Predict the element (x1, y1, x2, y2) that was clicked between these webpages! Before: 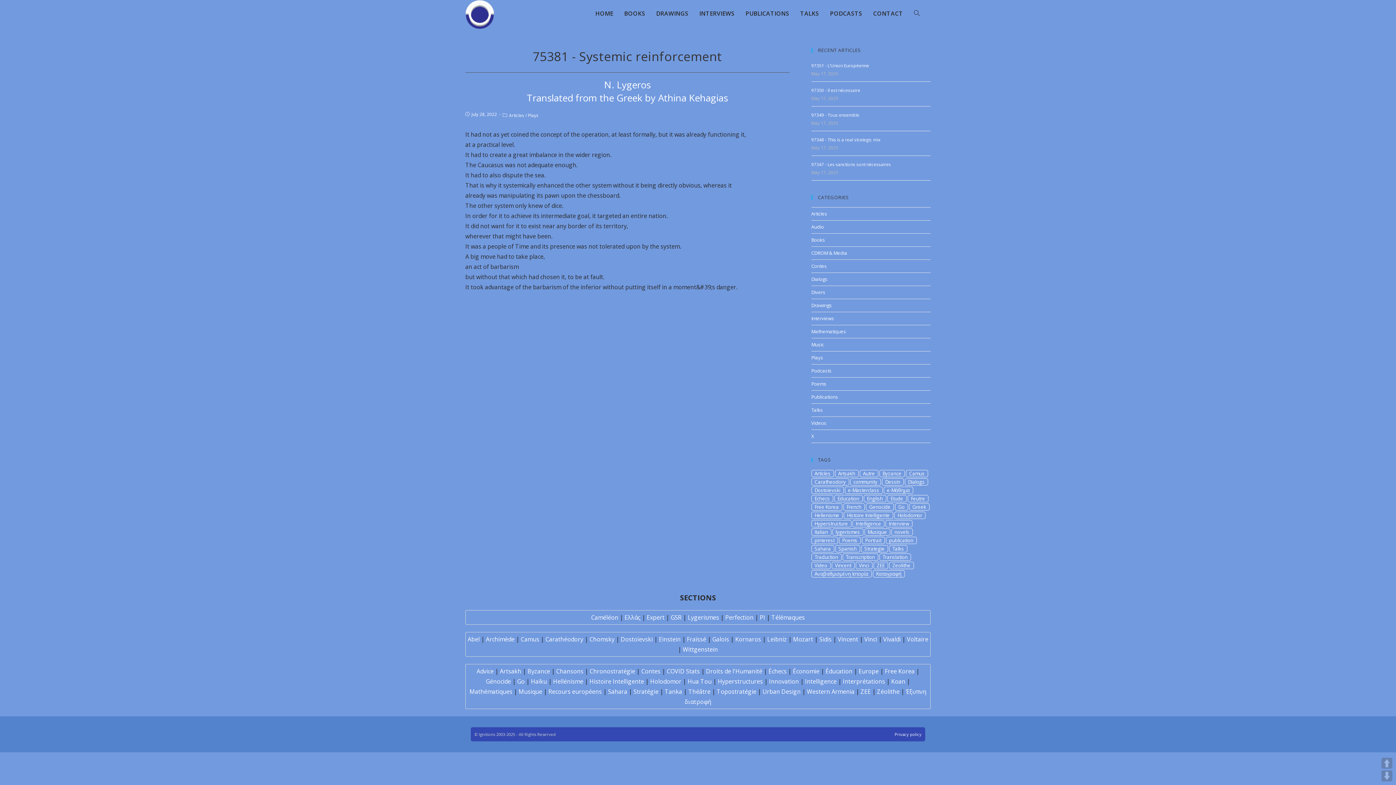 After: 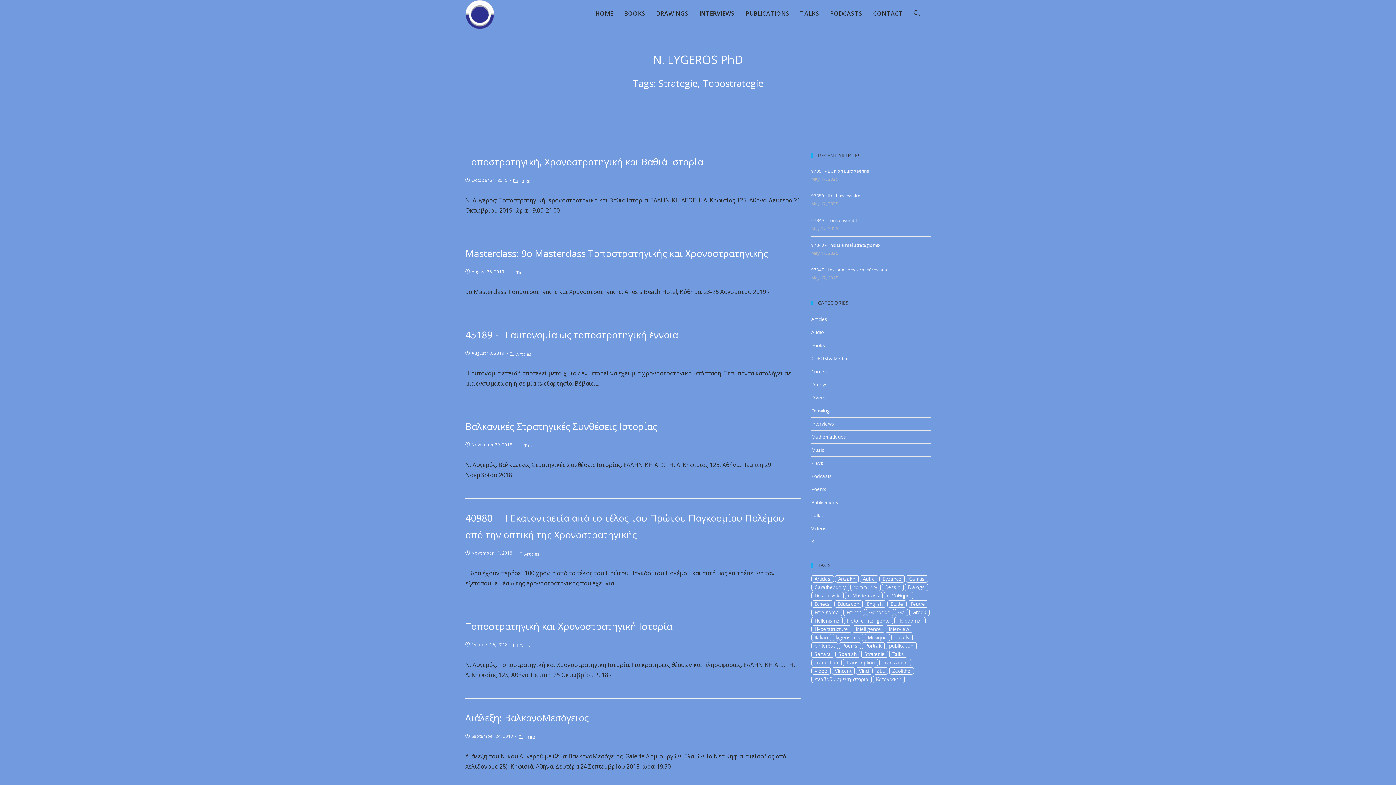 Action: label: Topostratégie bbox: (716, 688, 756, 696)